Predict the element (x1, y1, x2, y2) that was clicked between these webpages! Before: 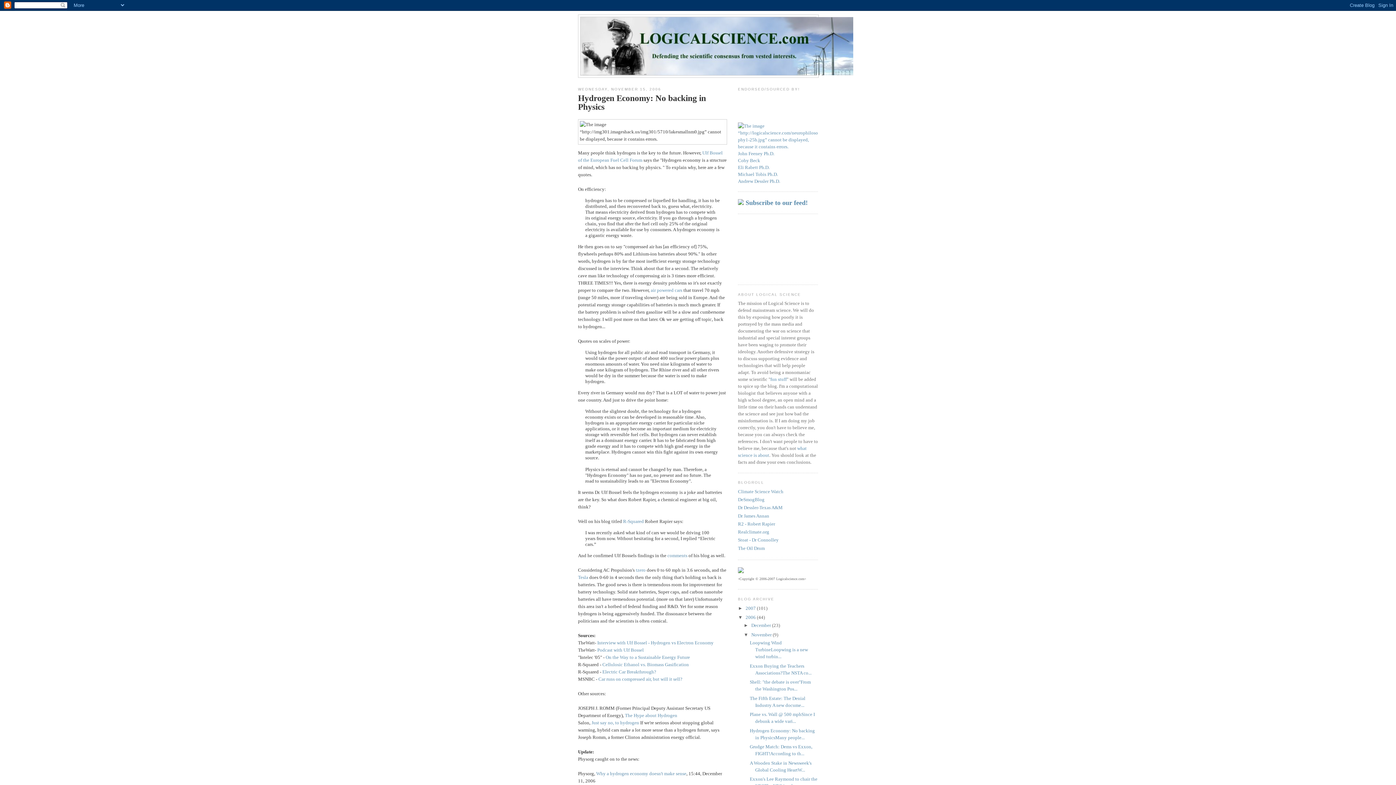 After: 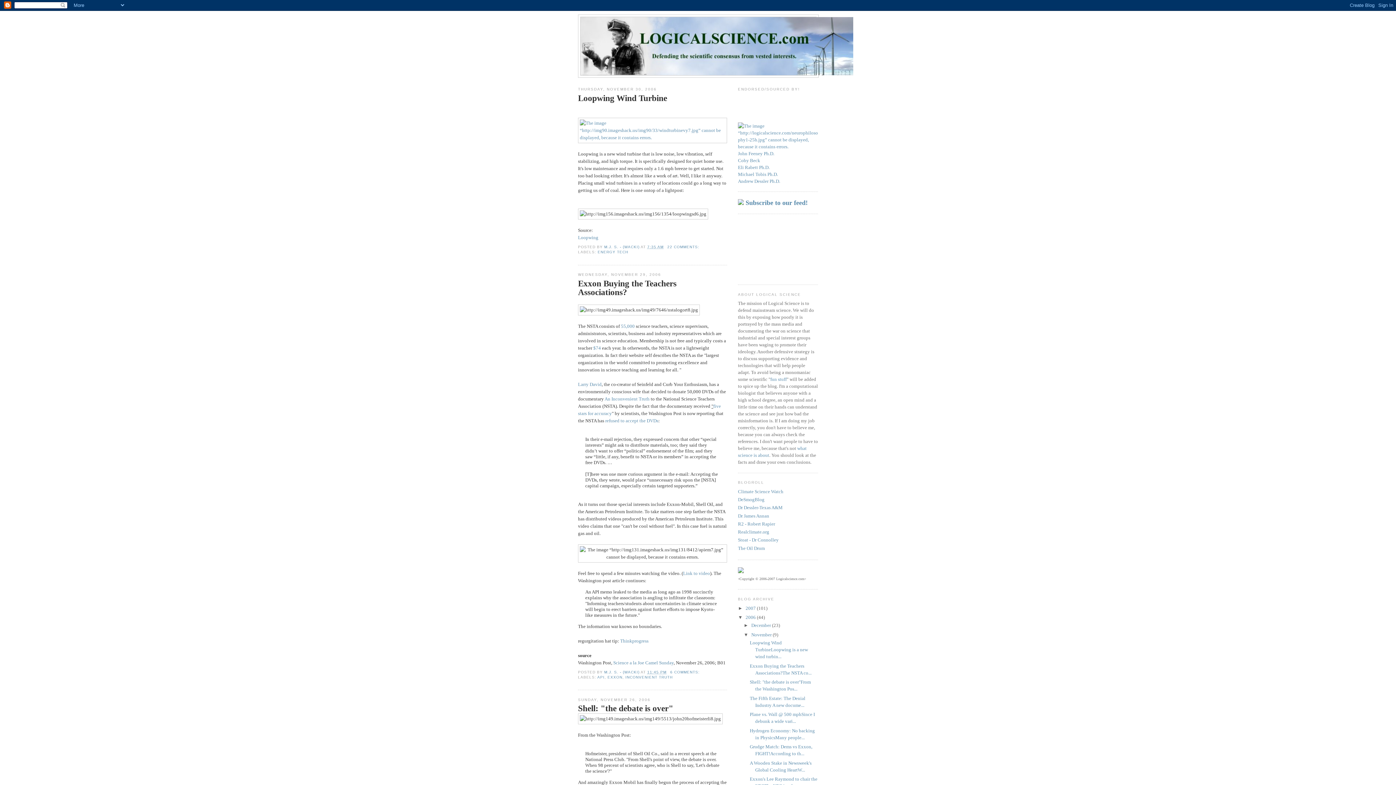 Action: label: November  bbox: (751, 632, 772, 637)